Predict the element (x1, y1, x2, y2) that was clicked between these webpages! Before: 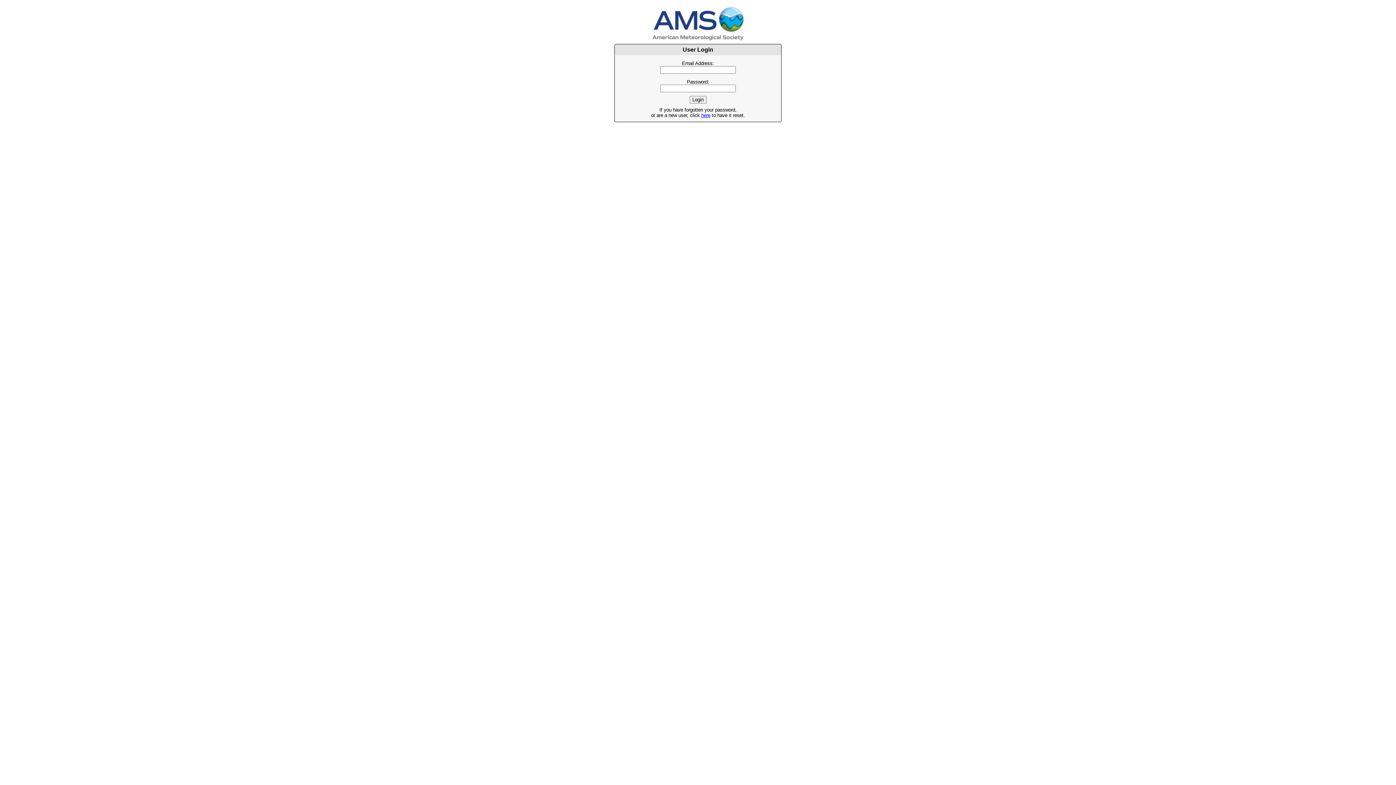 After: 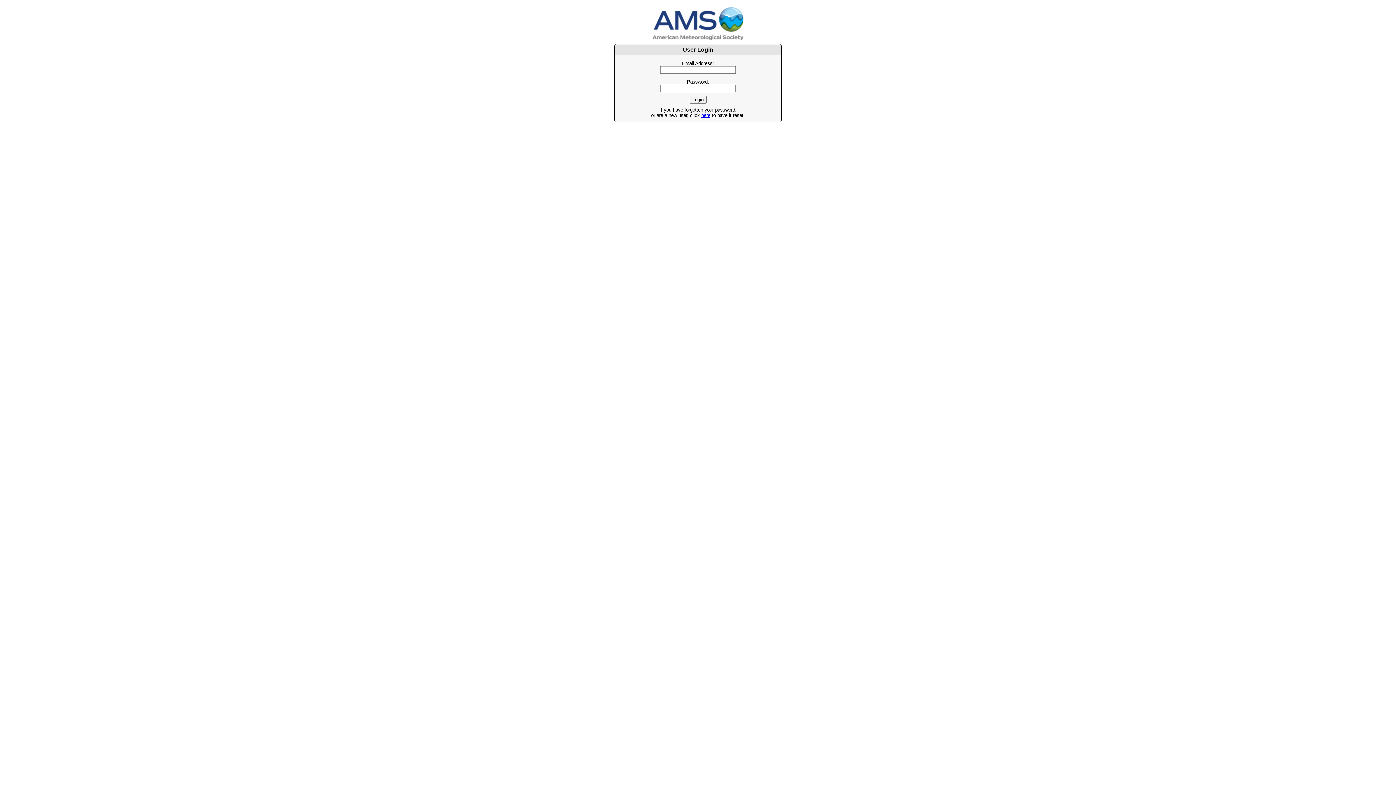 Action: label: here bbox: (701, 112, 710, 118)